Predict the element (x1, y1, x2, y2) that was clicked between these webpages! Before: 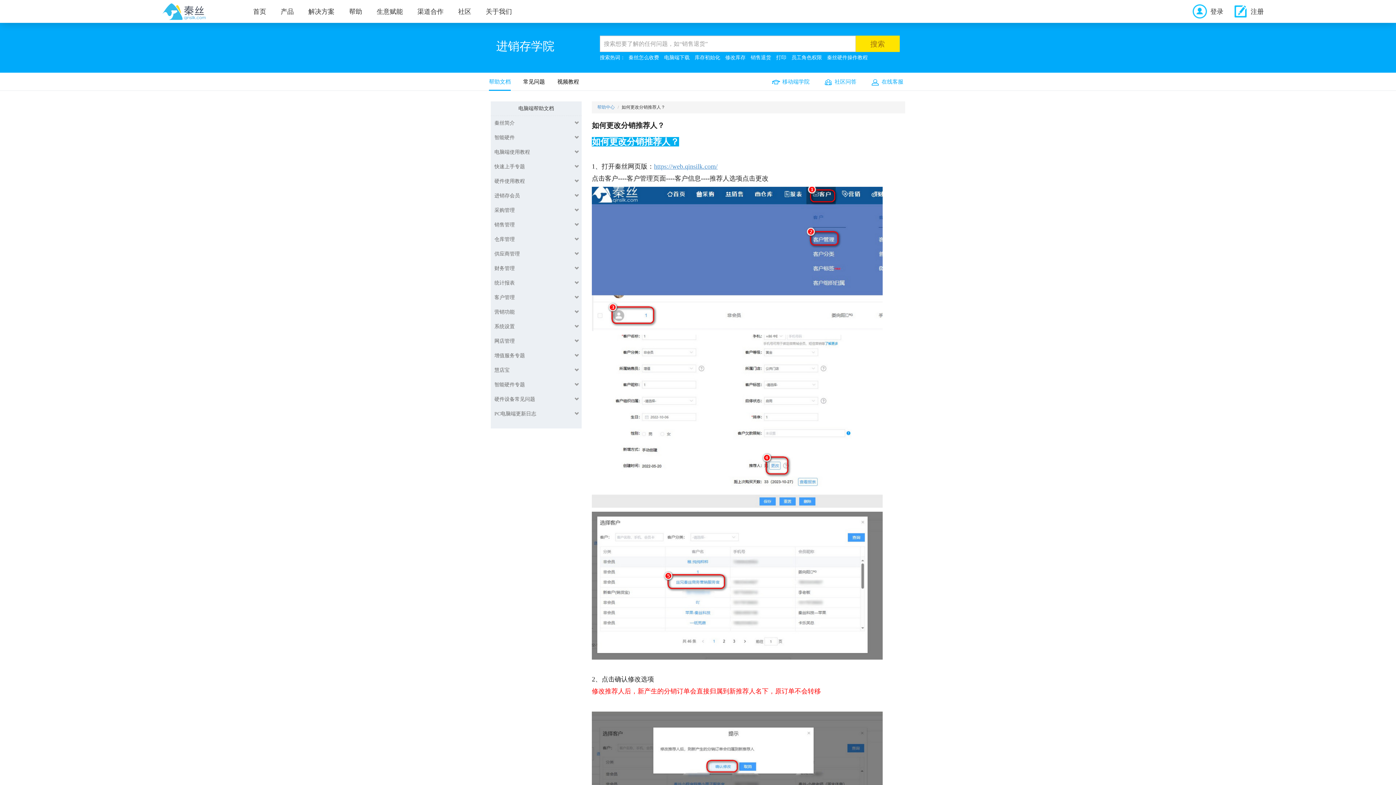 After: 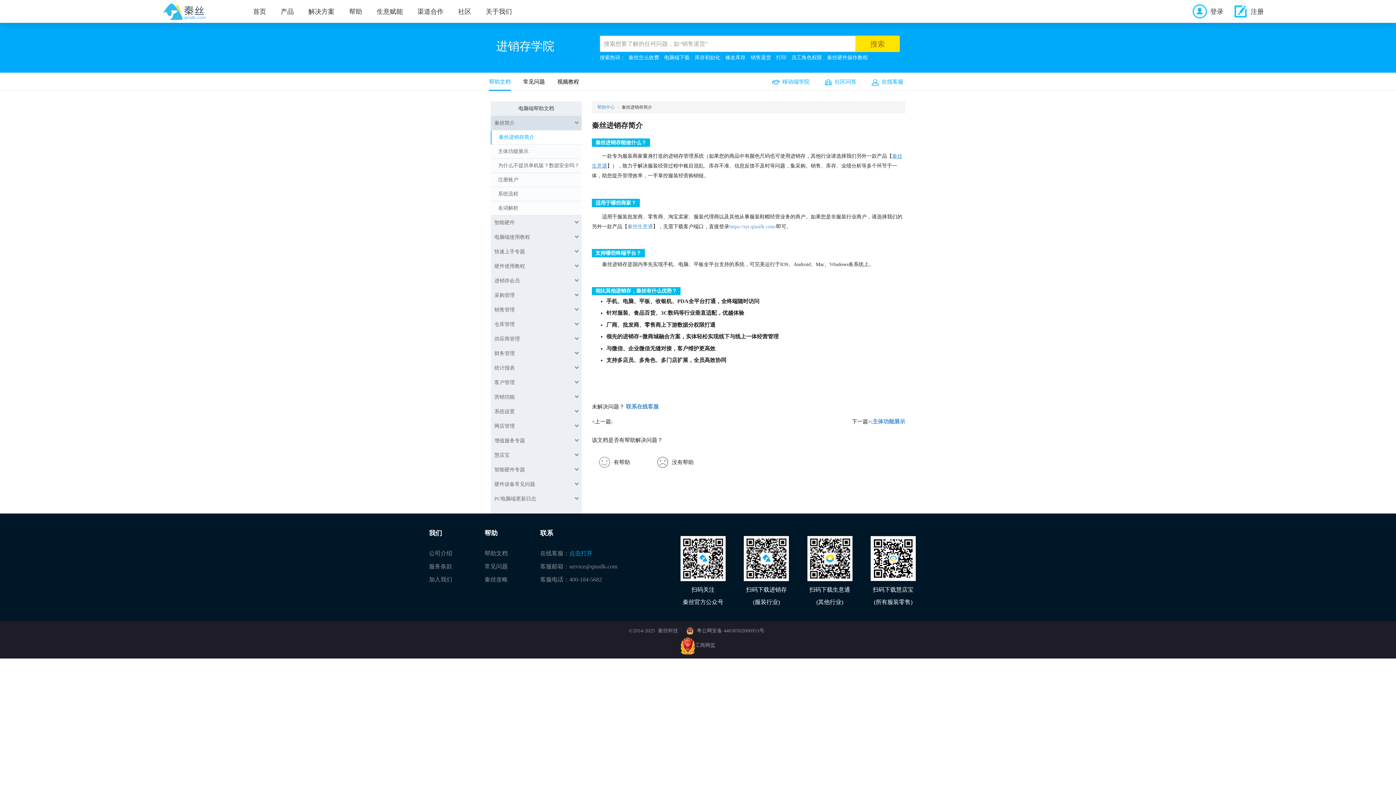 Action: label: 帮助文档 bbox: (489, 78, 510, 84)